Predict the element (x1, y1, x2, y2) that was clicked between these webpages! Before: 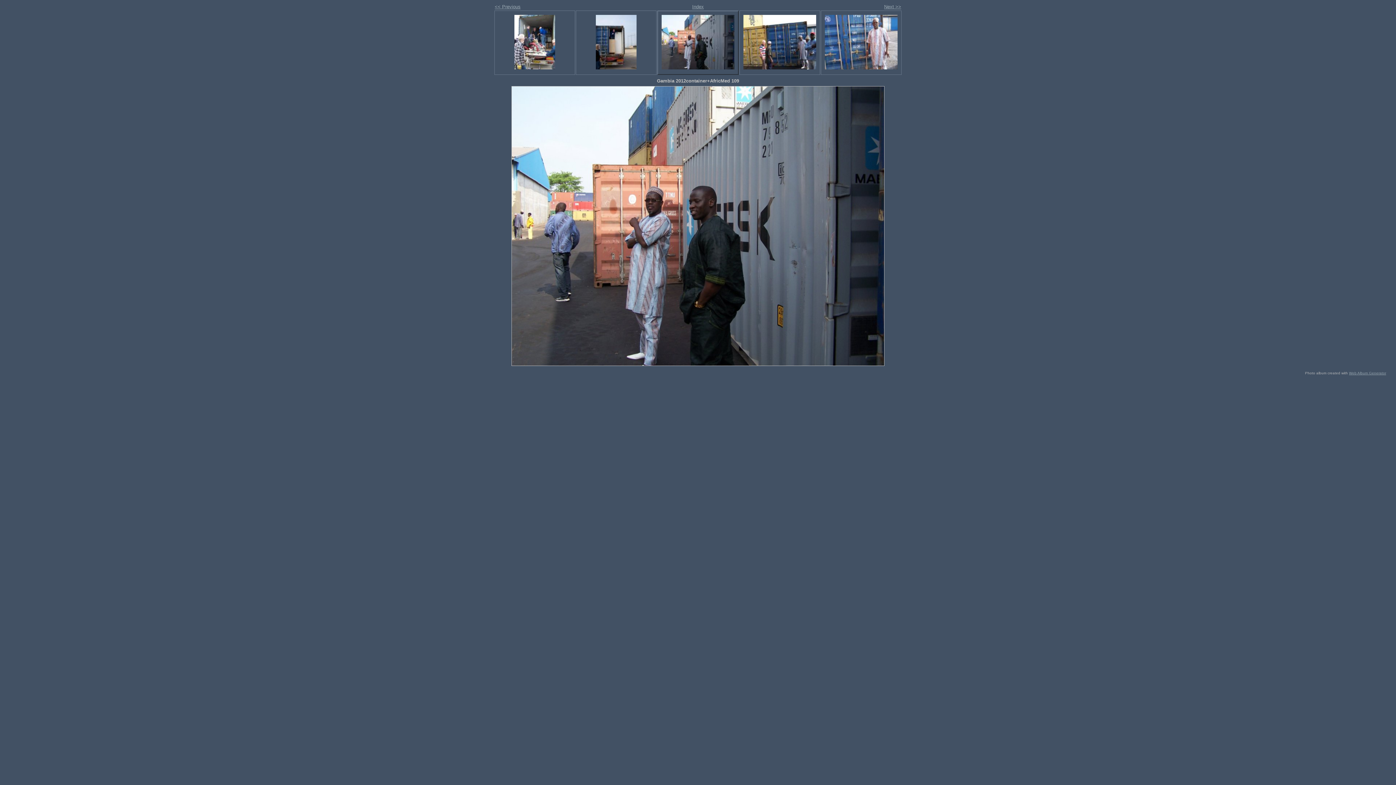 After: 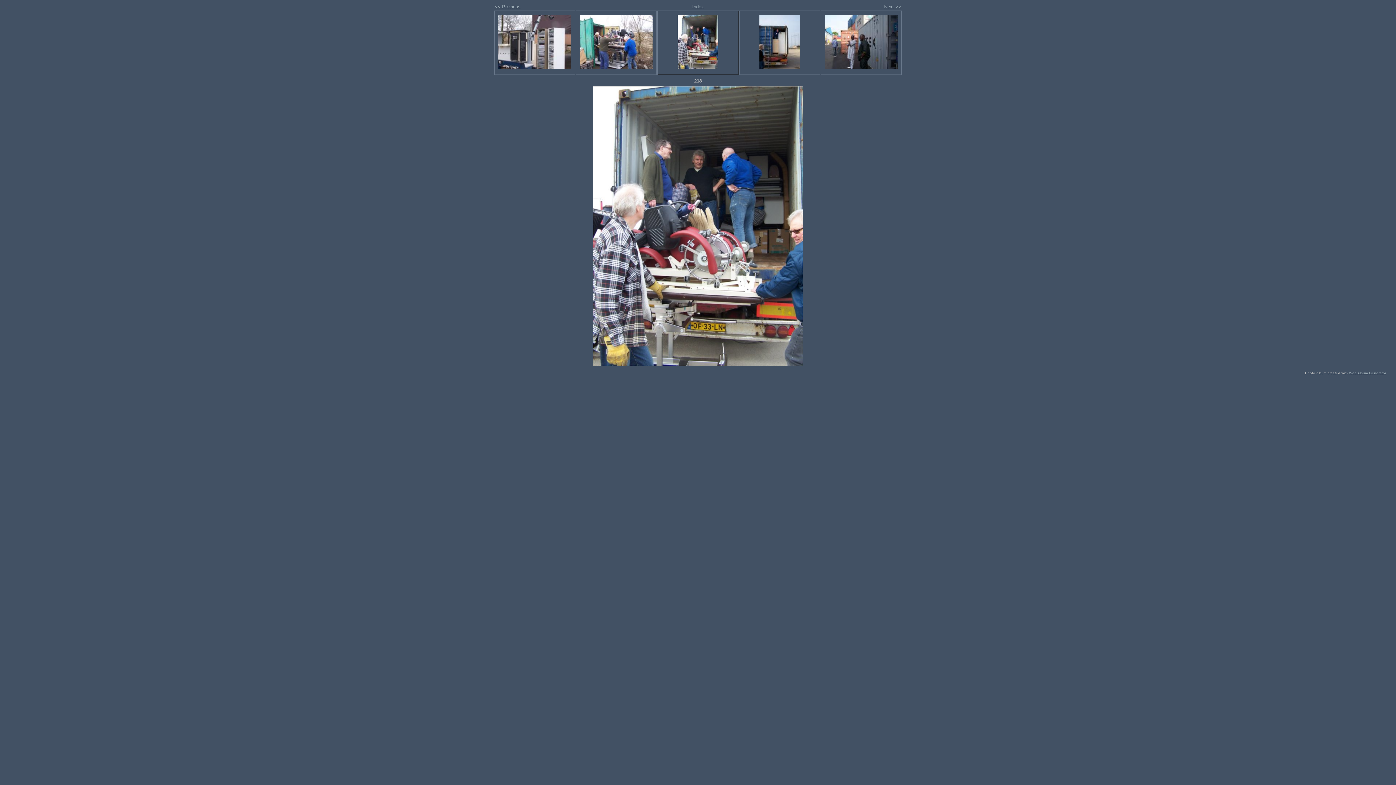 Action: bbox: (514, 65, 555, 70)